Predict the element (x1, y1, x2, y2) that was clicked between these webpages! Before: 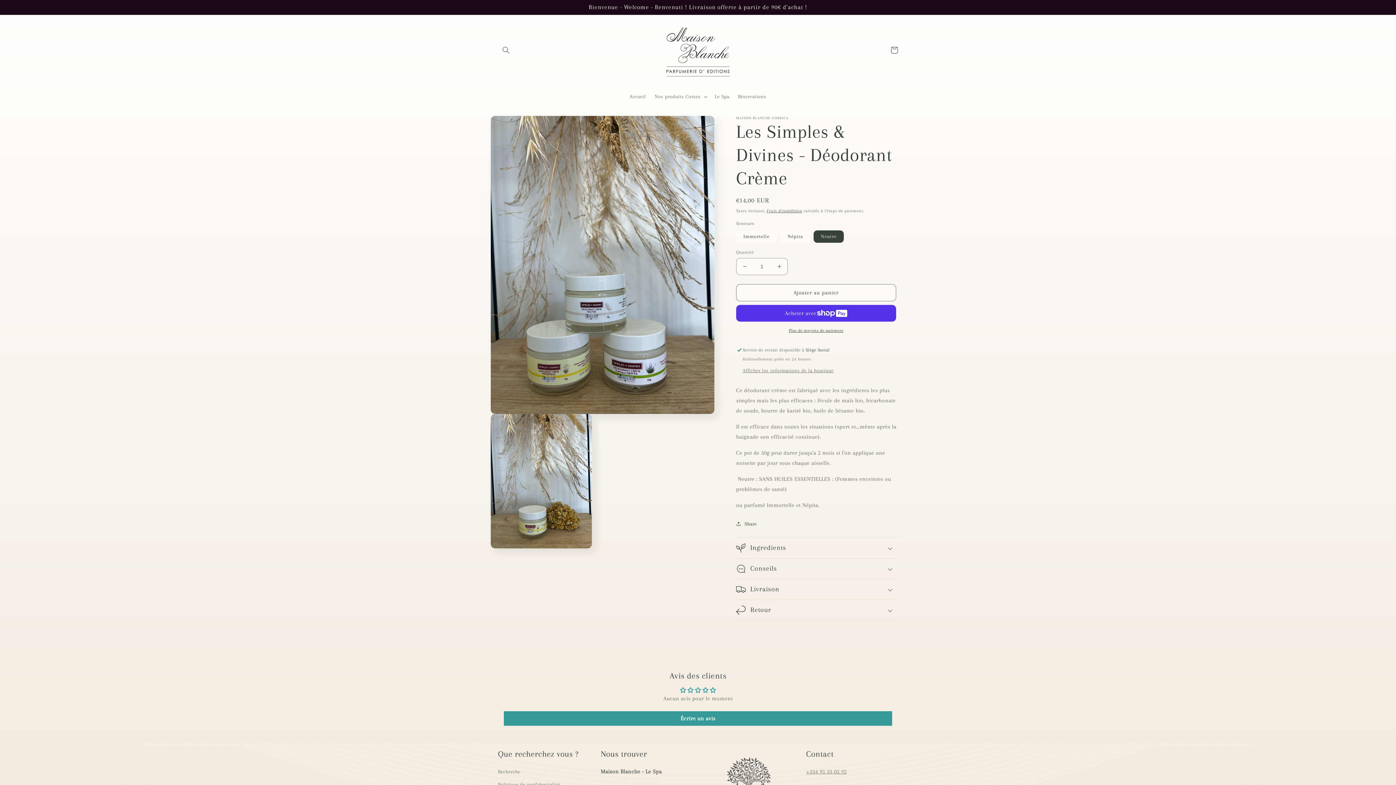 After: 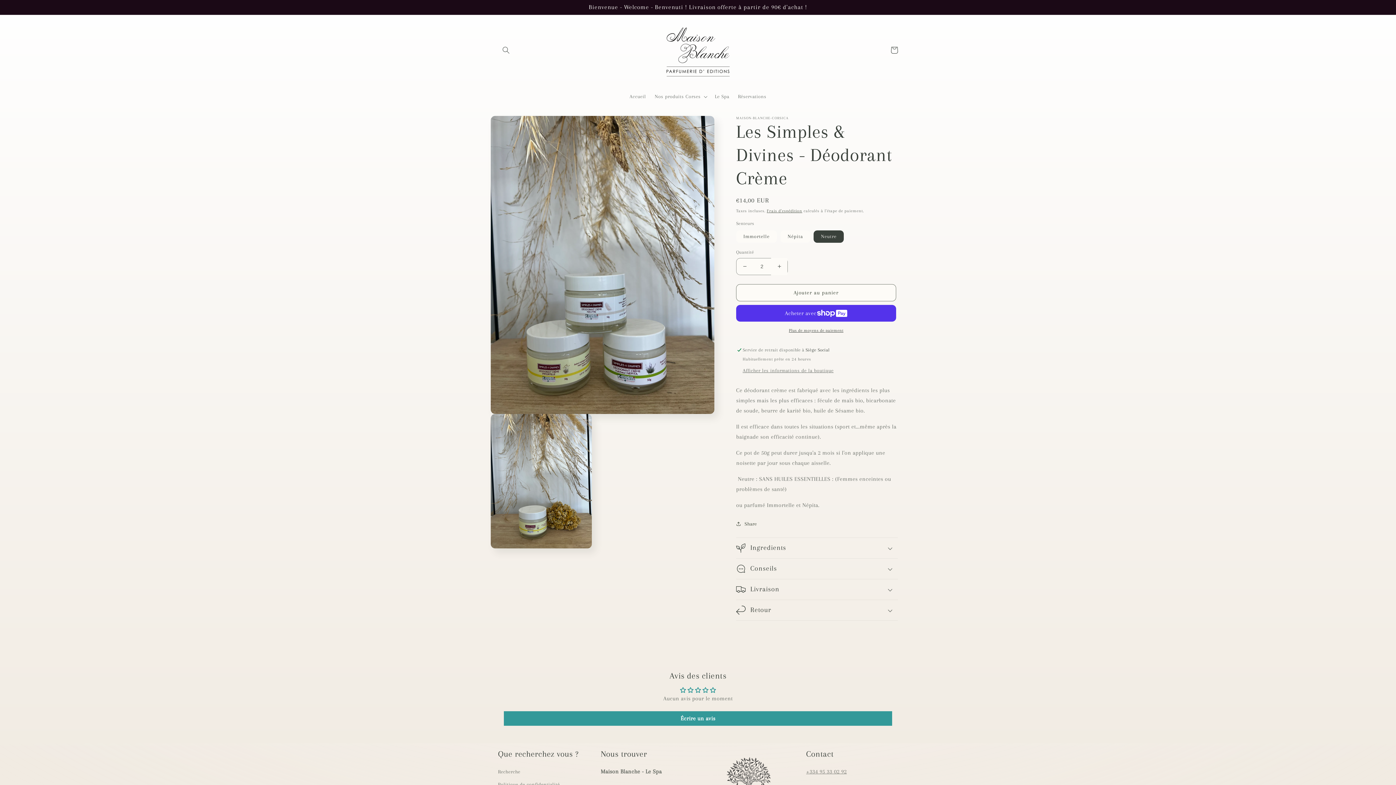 Action: bbox: (771, 258, 787, 275) label: Augmenter la quantité de Les Simples &amp; Divines - Déodorant Crème